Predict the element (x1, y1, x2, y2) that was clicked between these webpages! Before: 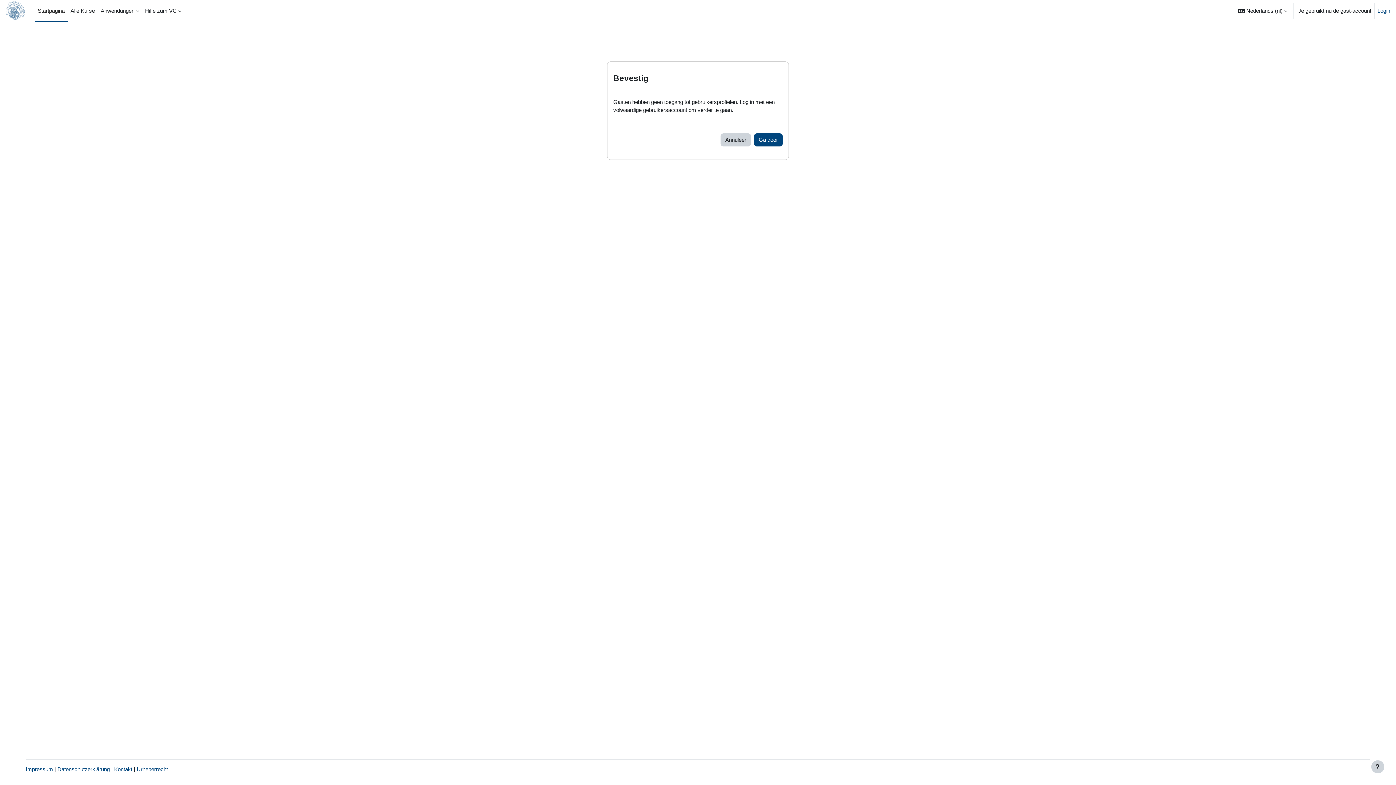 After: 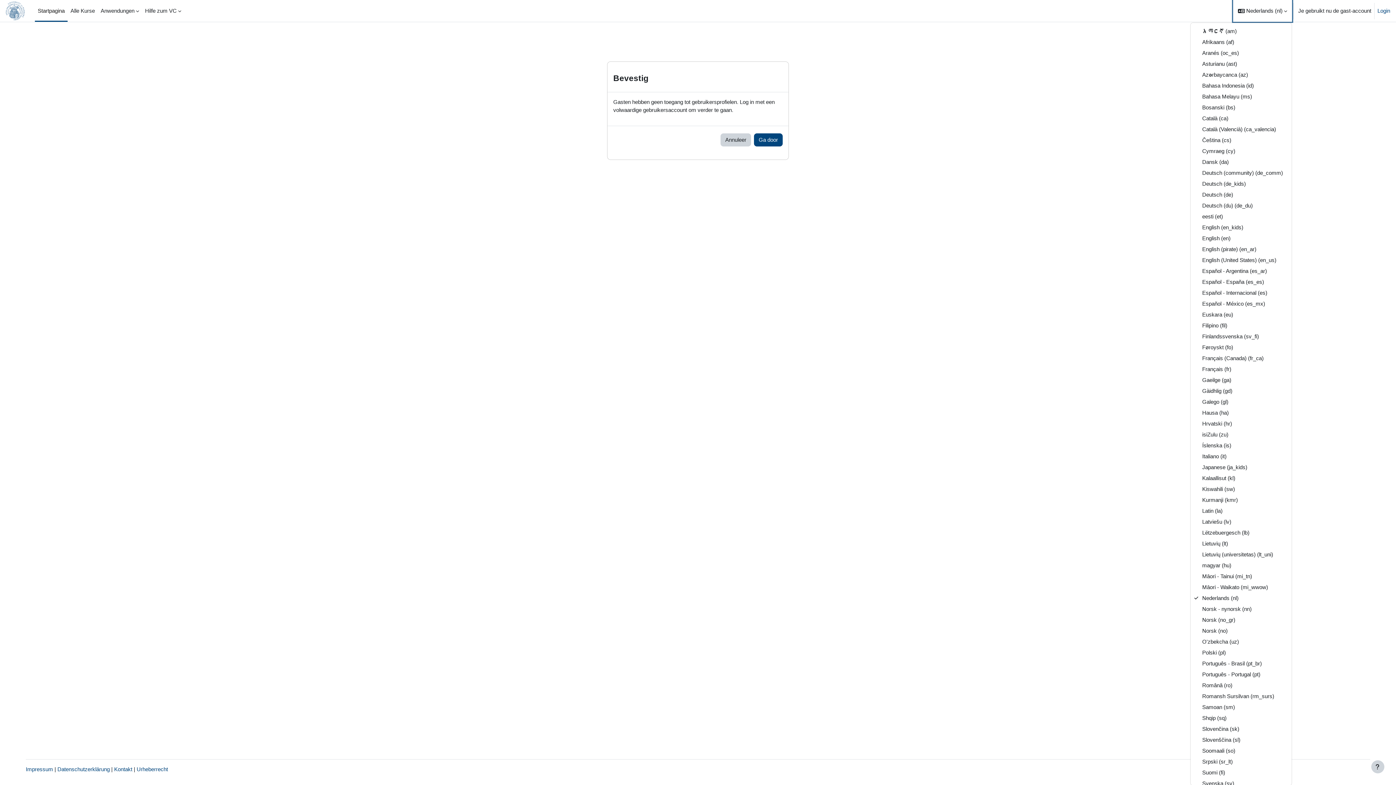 Action: bbox: (1233, 0, 1292, 21) label: Taal